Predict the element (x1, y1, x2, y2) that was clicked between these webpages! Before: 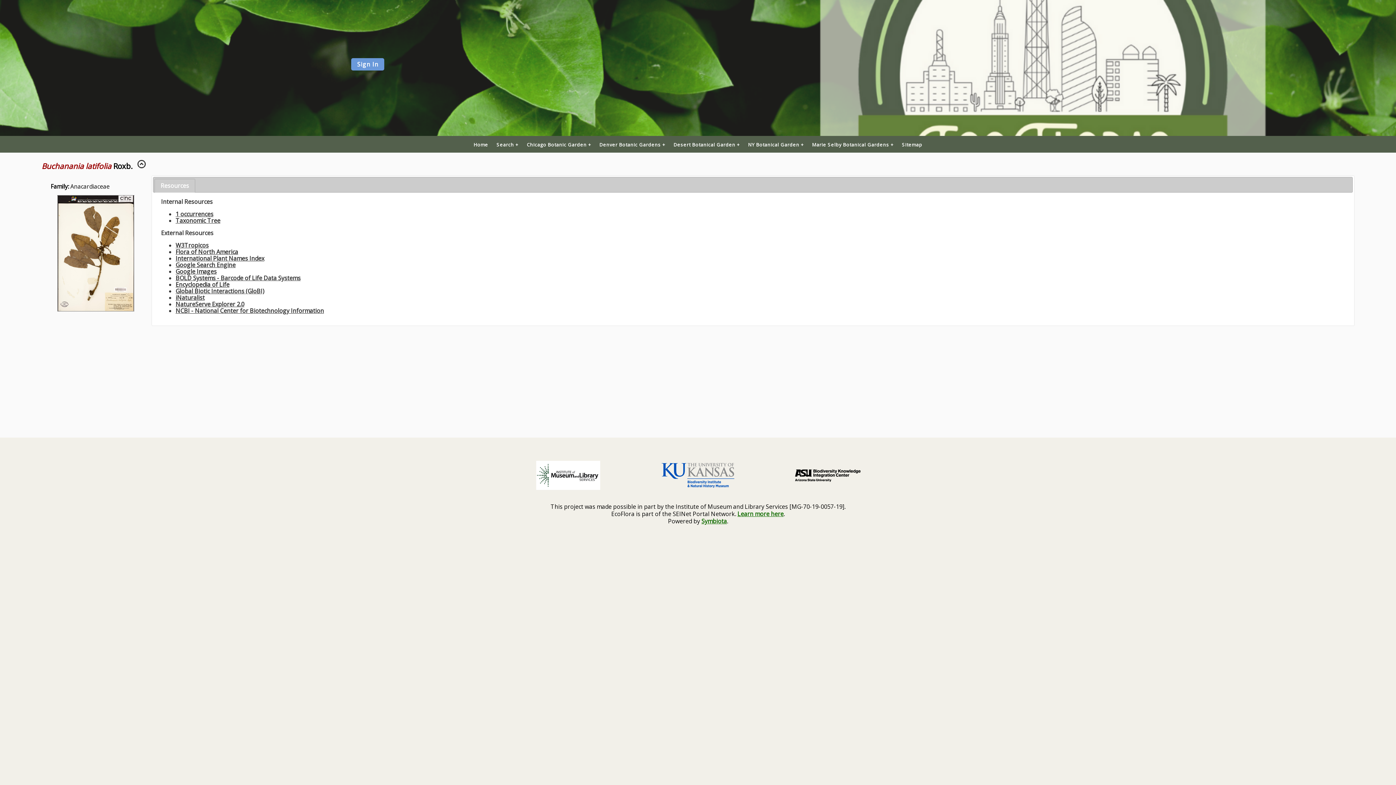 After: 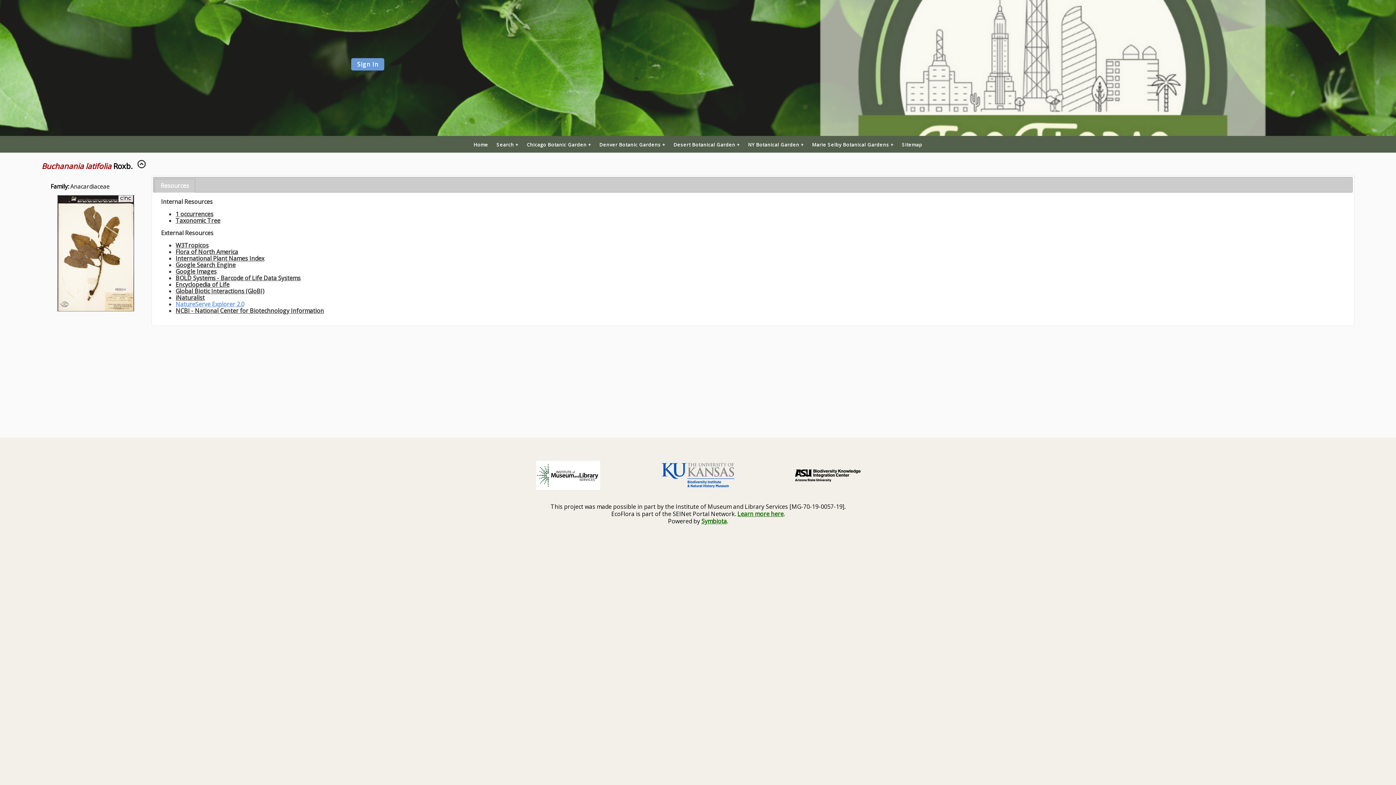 Action: bbox: (175, 300, 244, 308) label: NatureServe Explorer 2.0